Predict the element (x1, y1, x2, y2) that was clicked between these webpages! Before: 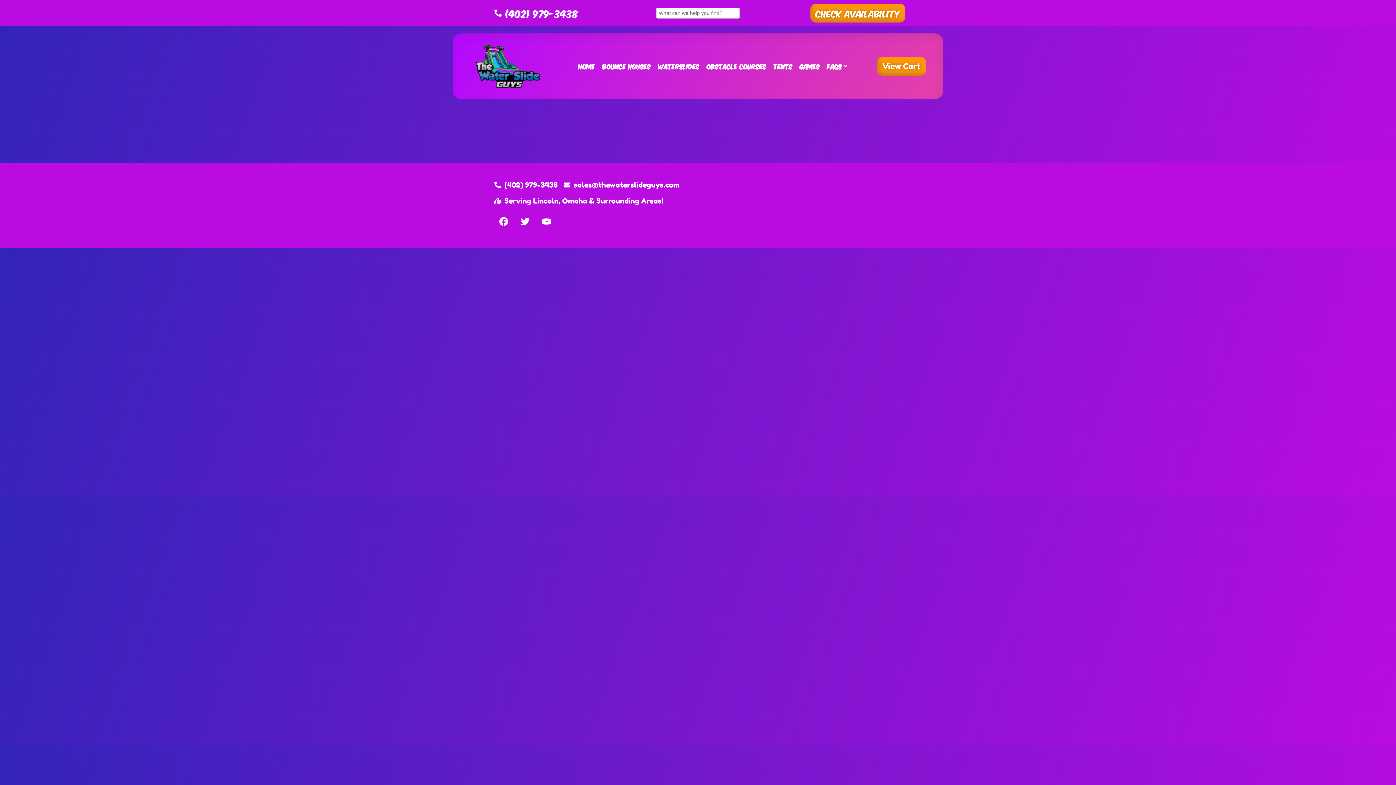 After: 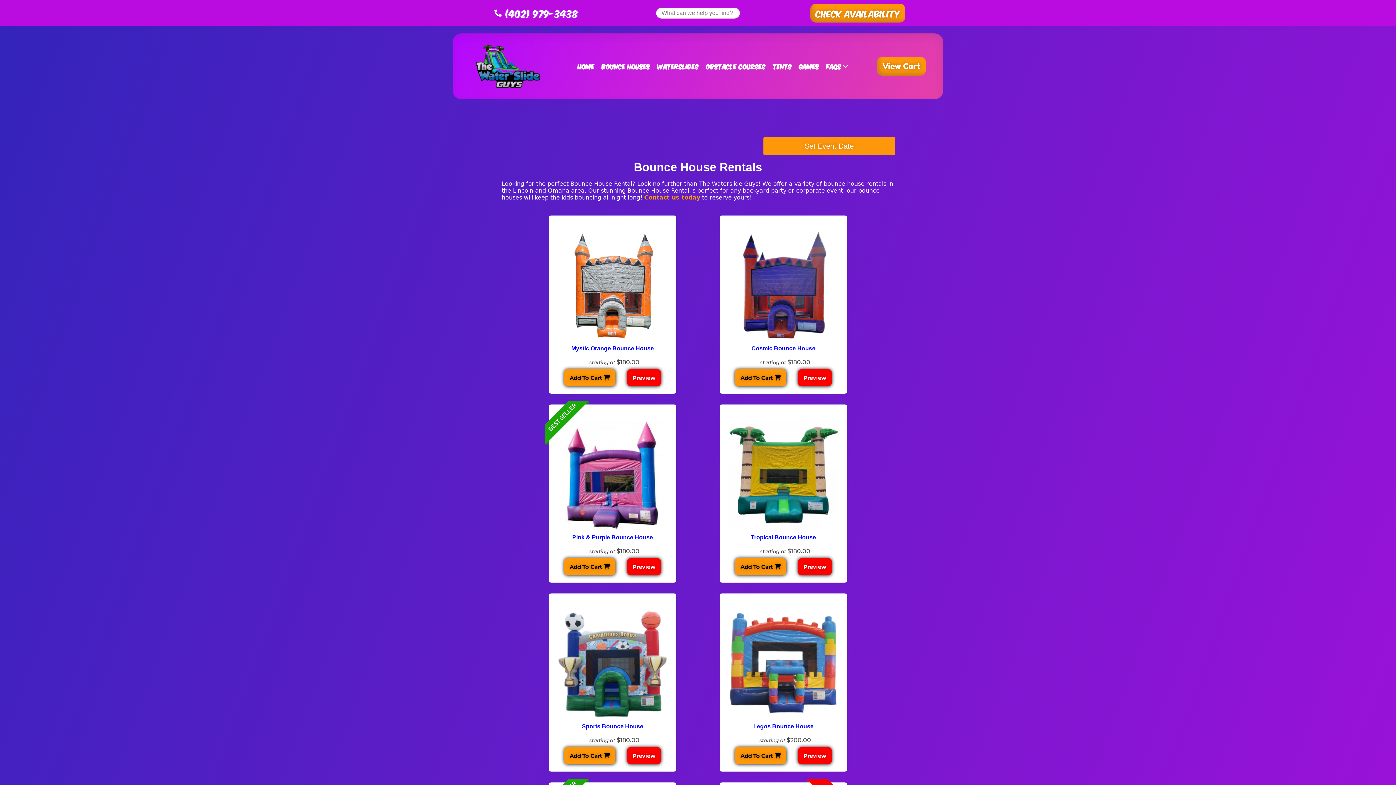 Action: bbox: (598, 55, 654, 77) label: Bounce Houses